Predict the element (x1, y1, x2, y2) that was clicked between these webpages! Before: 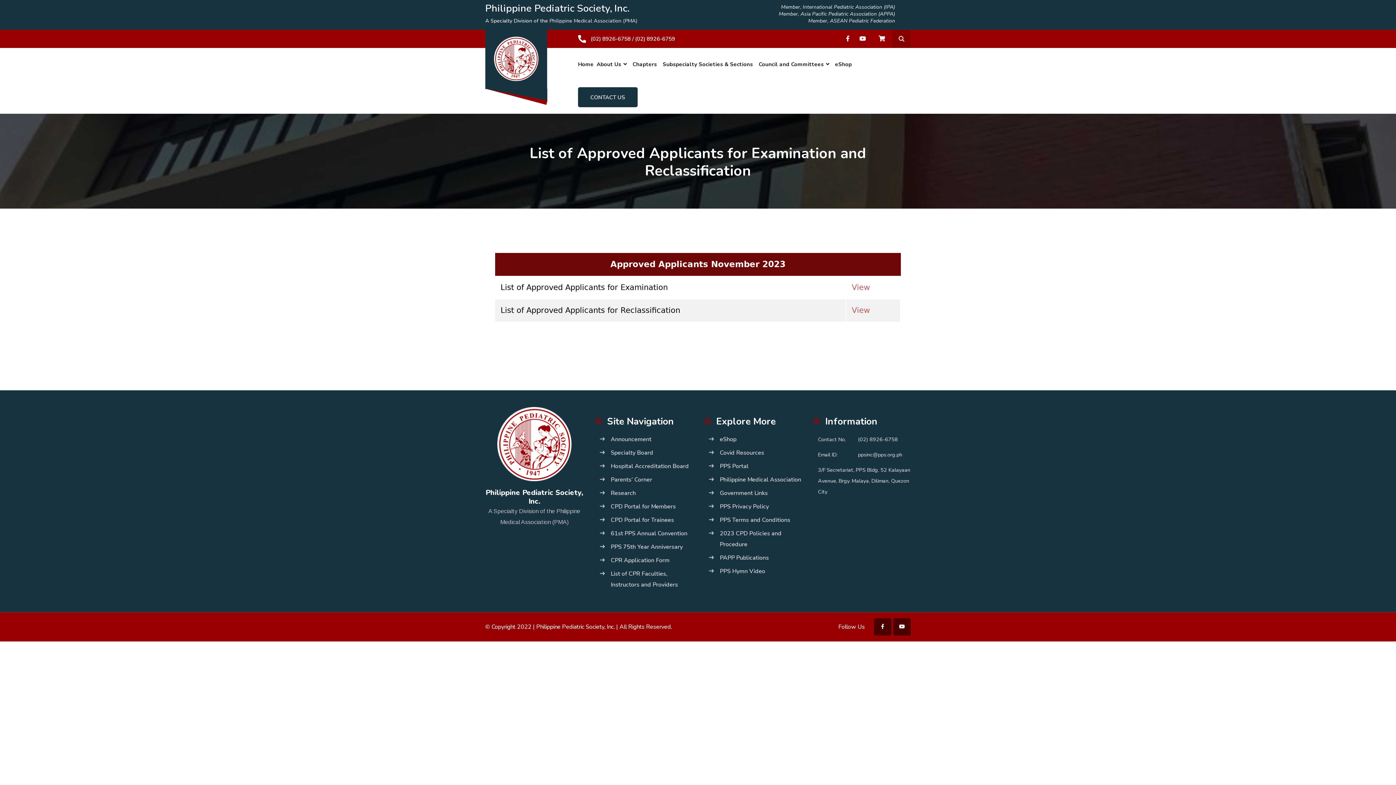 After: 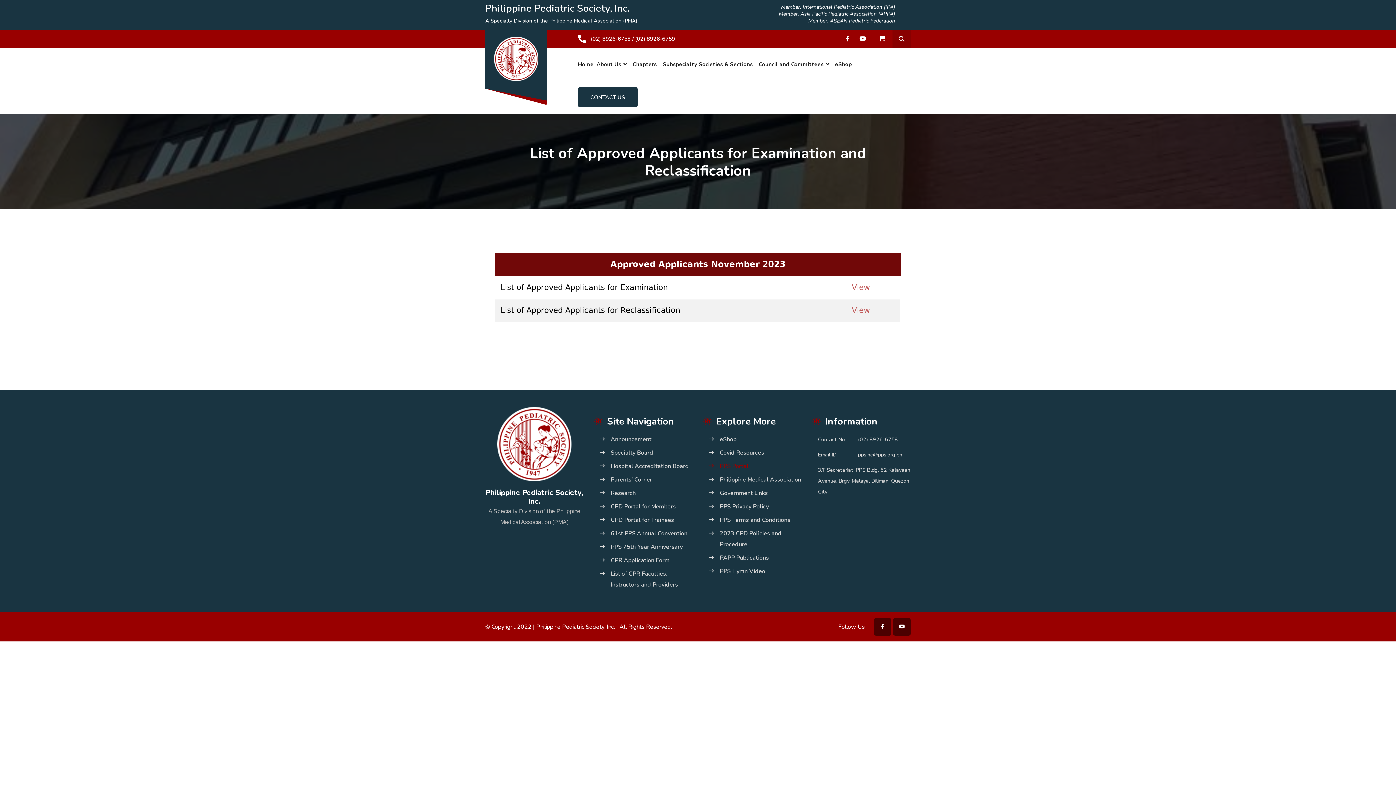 Action: bbox: (709, 461, 801, 472) label: PPS Portal